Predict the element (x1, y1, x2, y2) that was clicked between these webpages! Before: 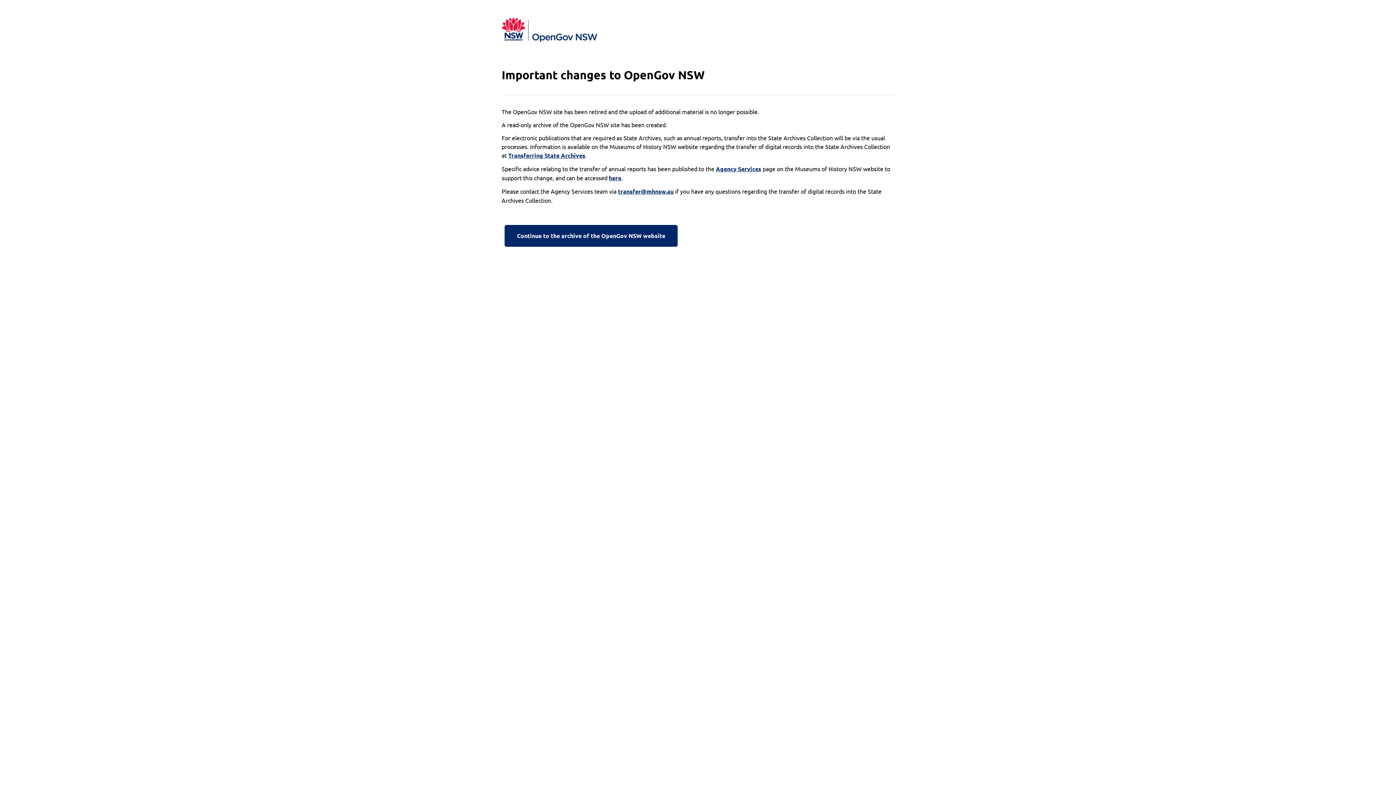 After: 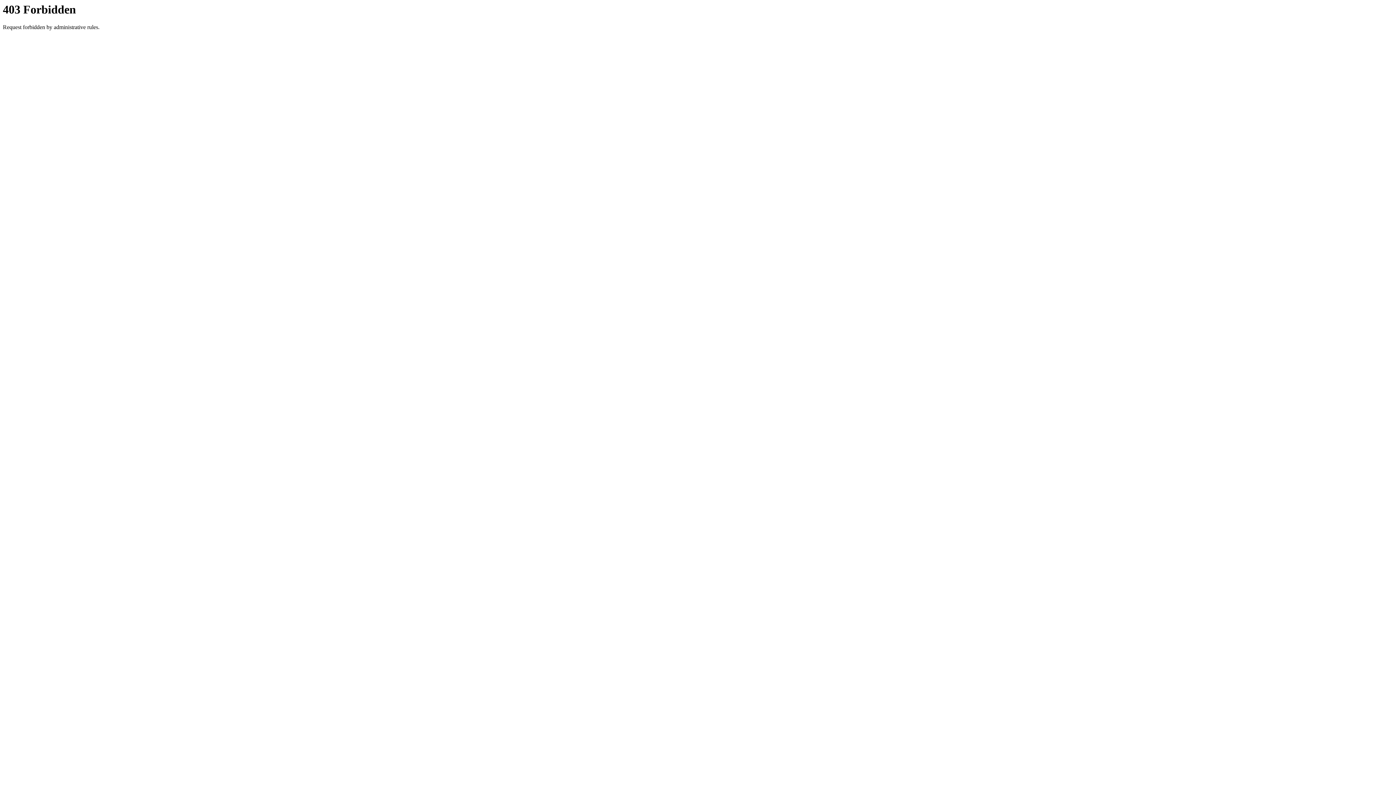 Action: bbox: (501, 222, 680, 249) label: Continue to the archive of the OpenGov NSW website